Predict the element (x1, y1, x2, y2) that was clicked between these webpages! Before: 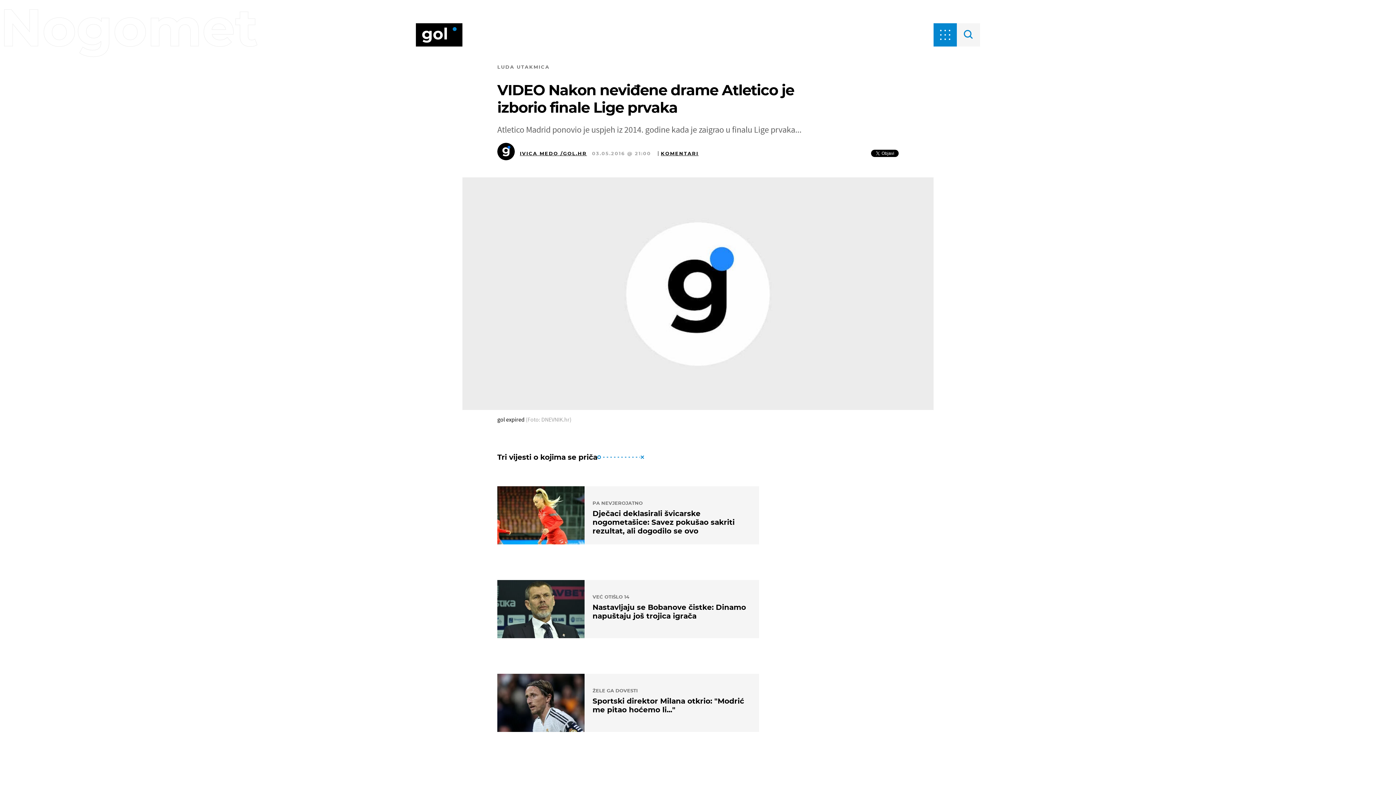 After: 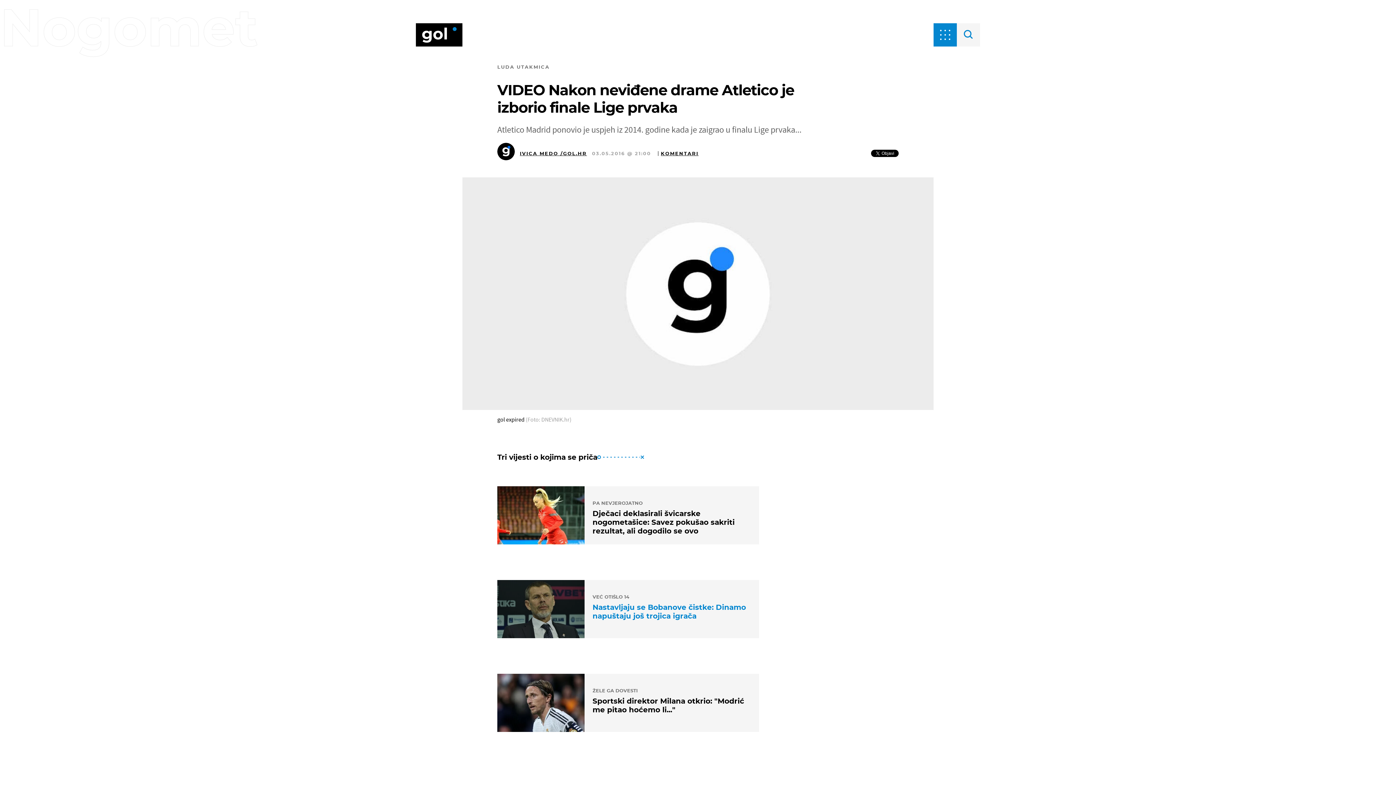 Action: label: VEĆ OTIŠLO 14
Nastavljaju se Bobanove čistke: Dinamo napuštaju još trojica igrača bbox: (497, 580, 759, 638)